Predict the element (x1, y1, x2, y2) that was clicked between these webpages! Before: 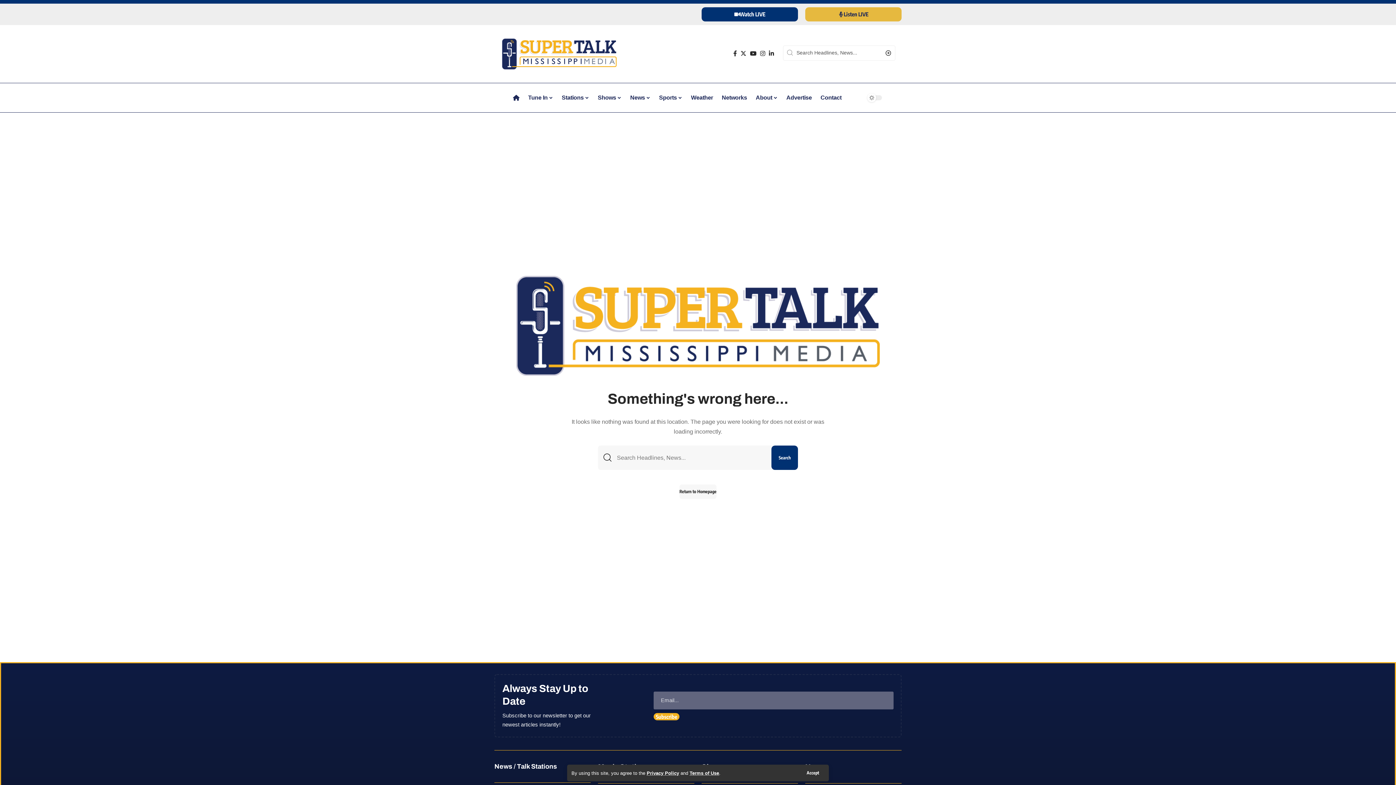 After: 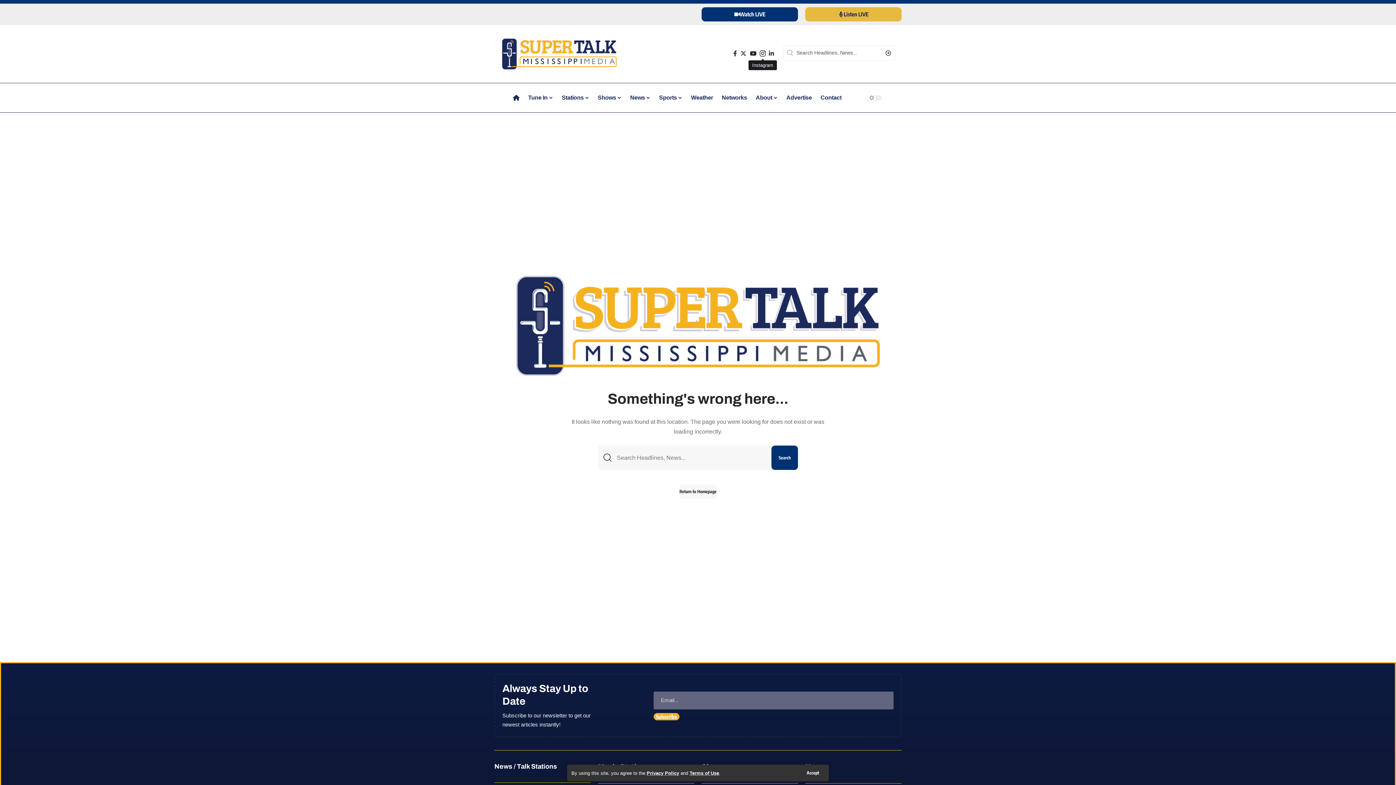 Action: label: Instagram bbox: (758, 48, 767, 58)